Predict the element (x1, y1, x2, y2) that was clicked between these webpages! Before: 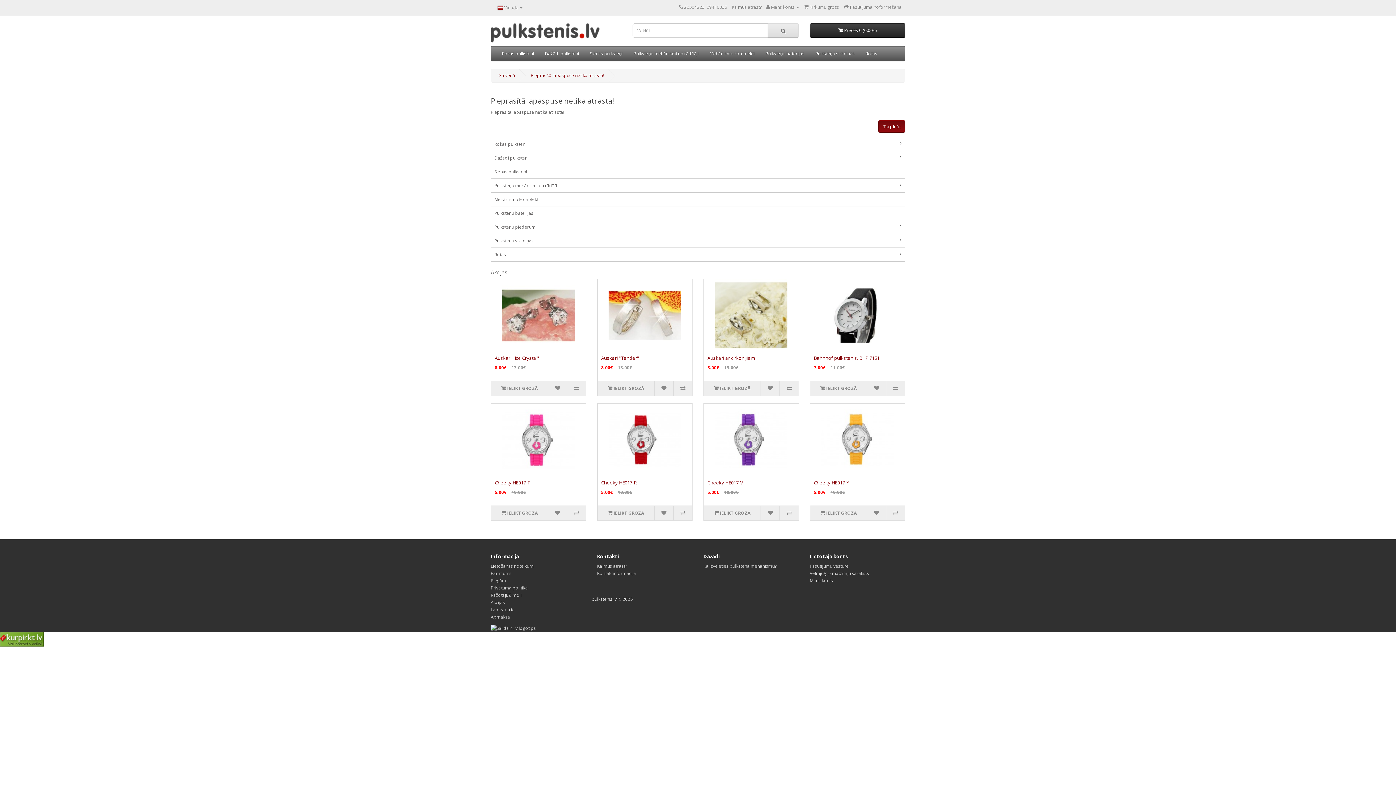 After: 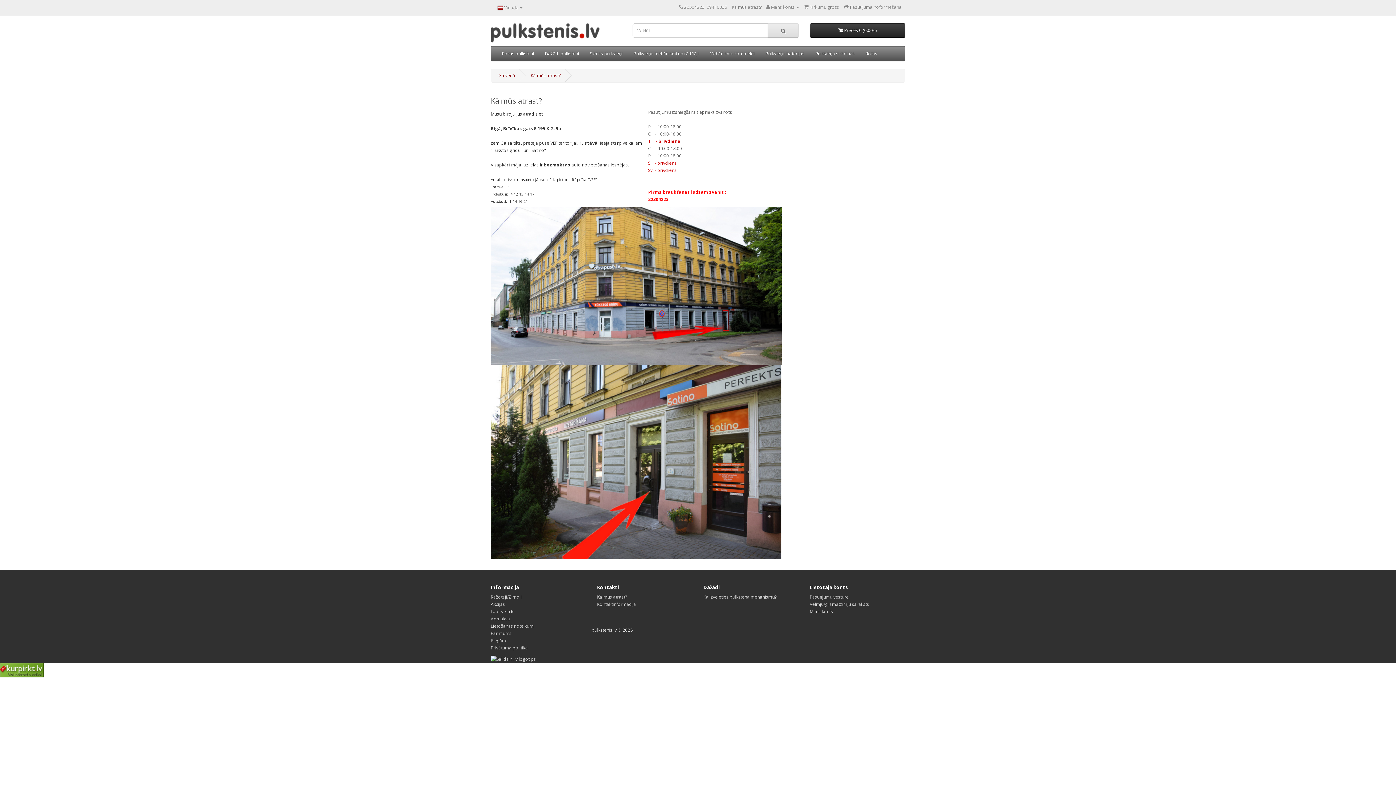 Action: bbox: (732, 4, 761, 10) label: Kā mūs atrast?